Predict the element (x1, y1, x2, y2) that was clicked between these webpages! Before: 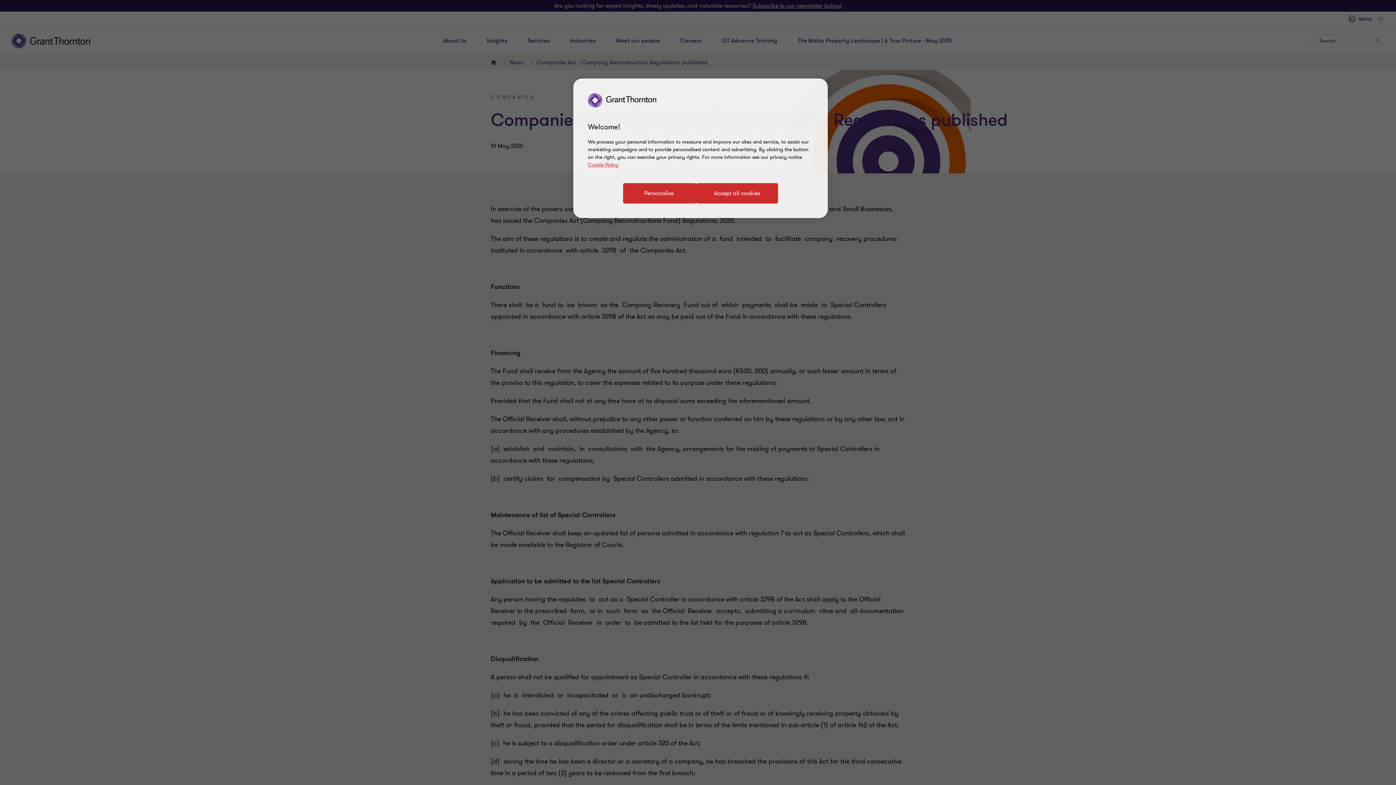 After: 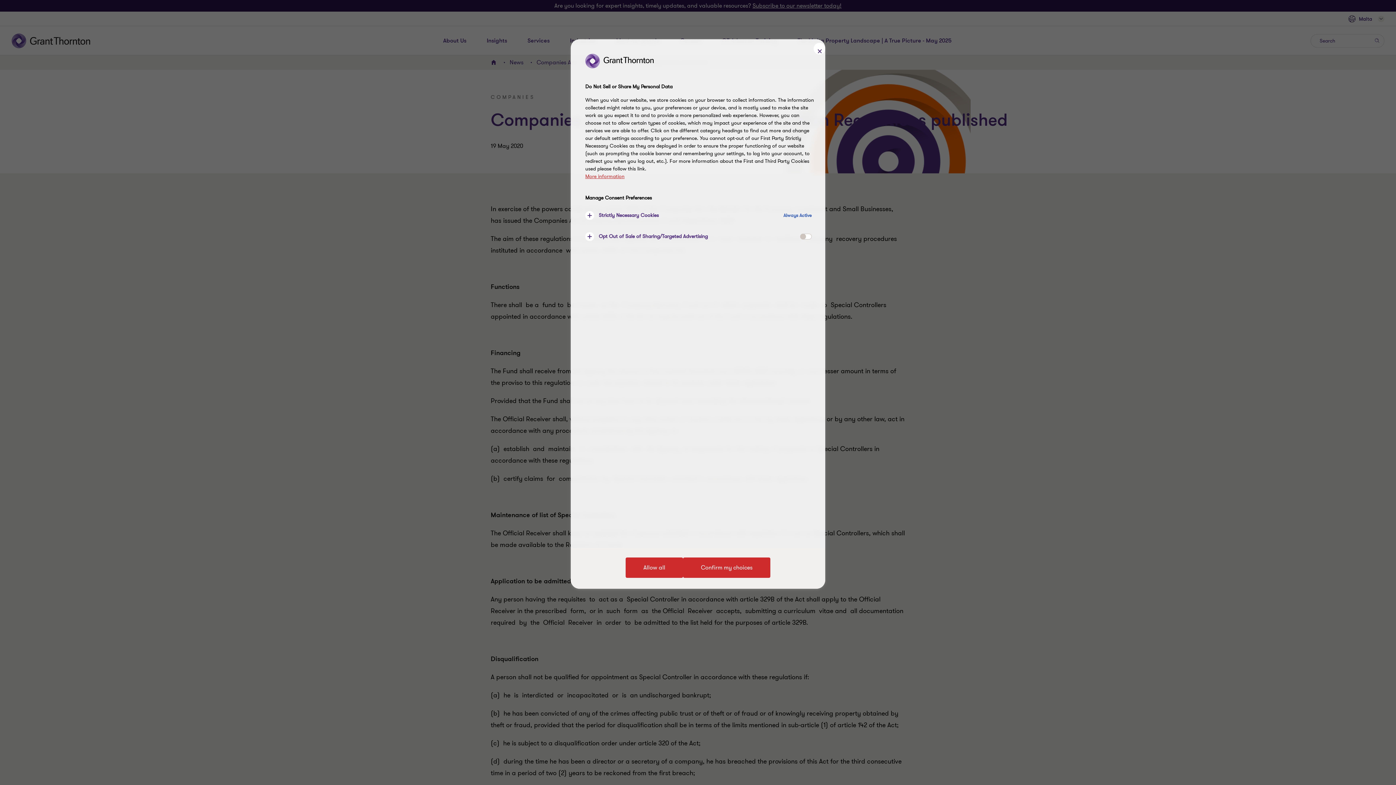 Action: label: Personalise bbox: (623, 183, 696, 203)